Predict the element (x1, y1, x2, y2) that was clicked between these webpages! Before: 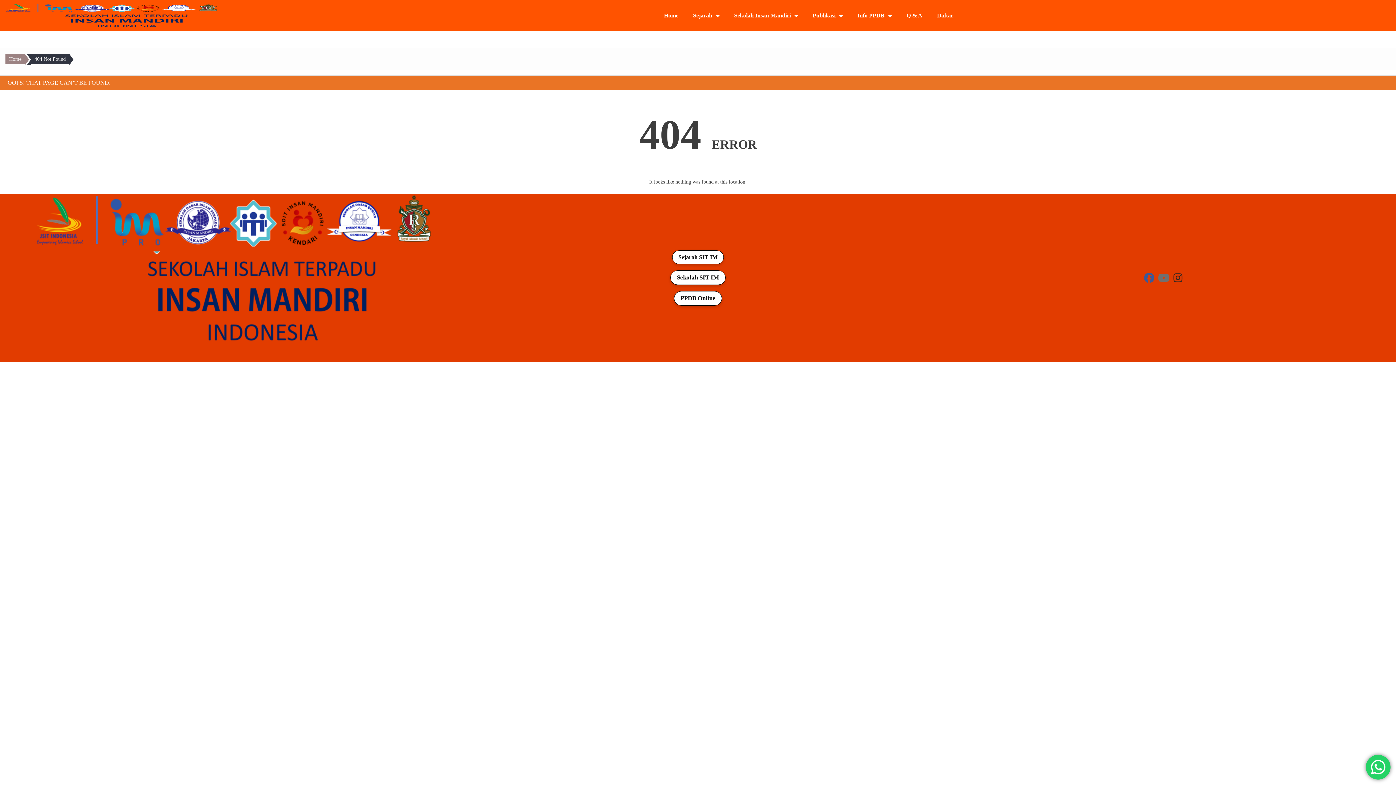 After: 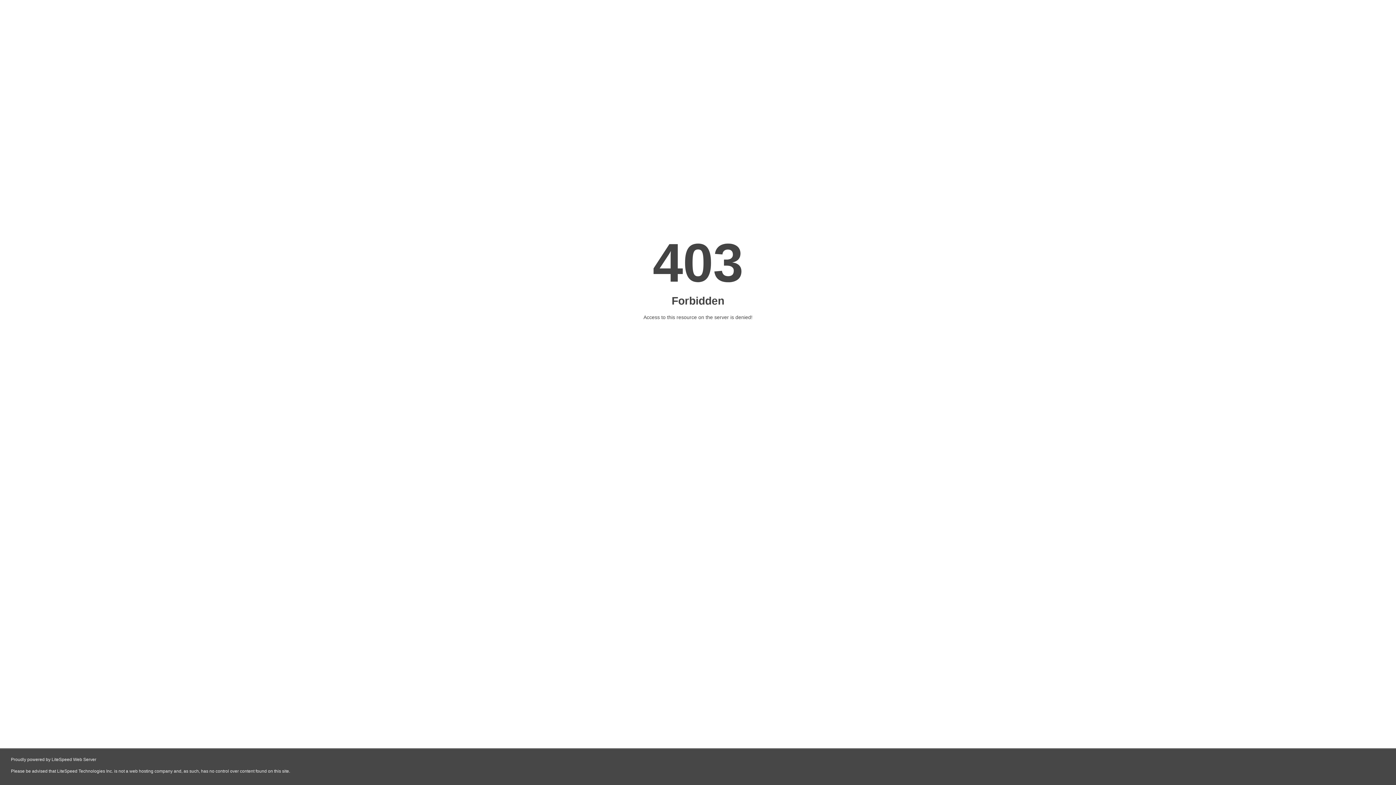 Action: label: Daftar bbox: (929, 7, 960, 24)